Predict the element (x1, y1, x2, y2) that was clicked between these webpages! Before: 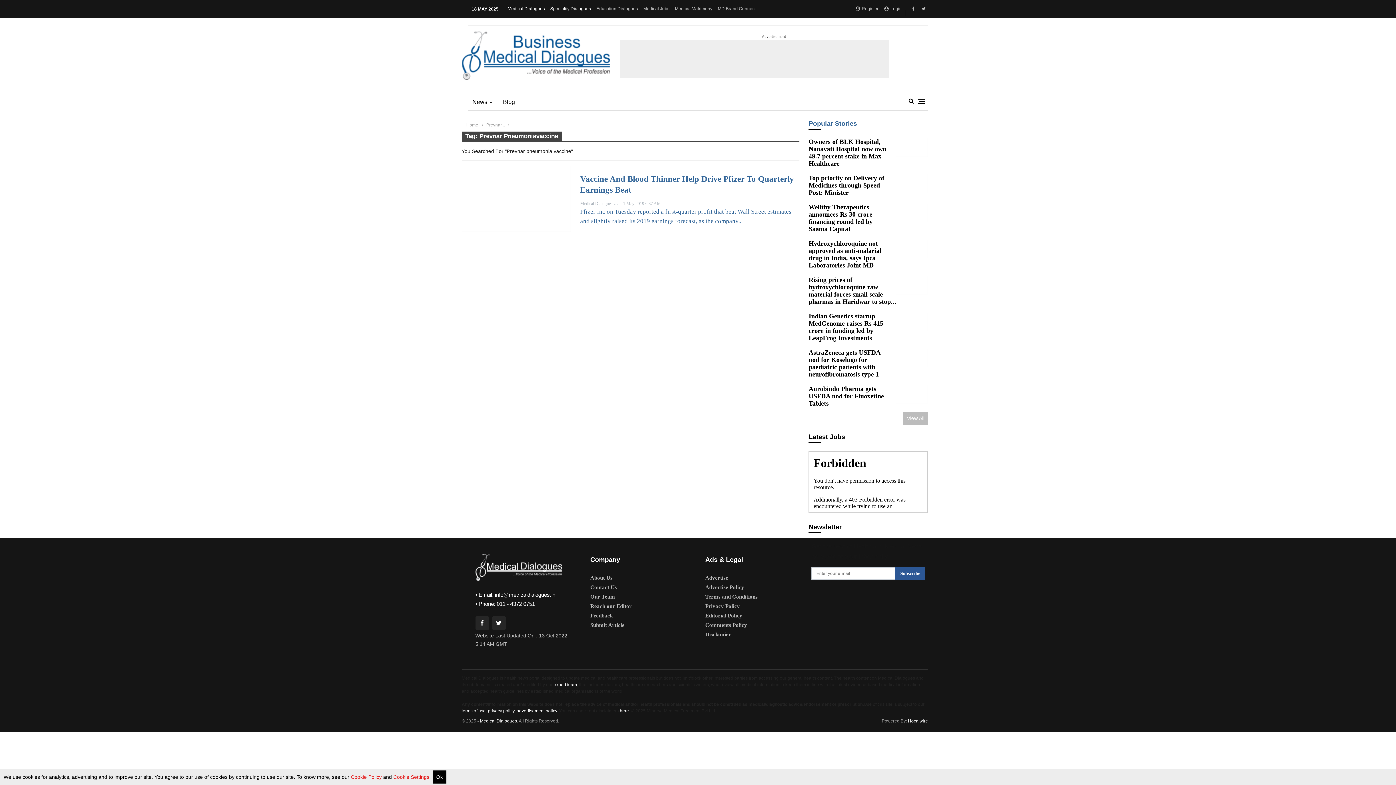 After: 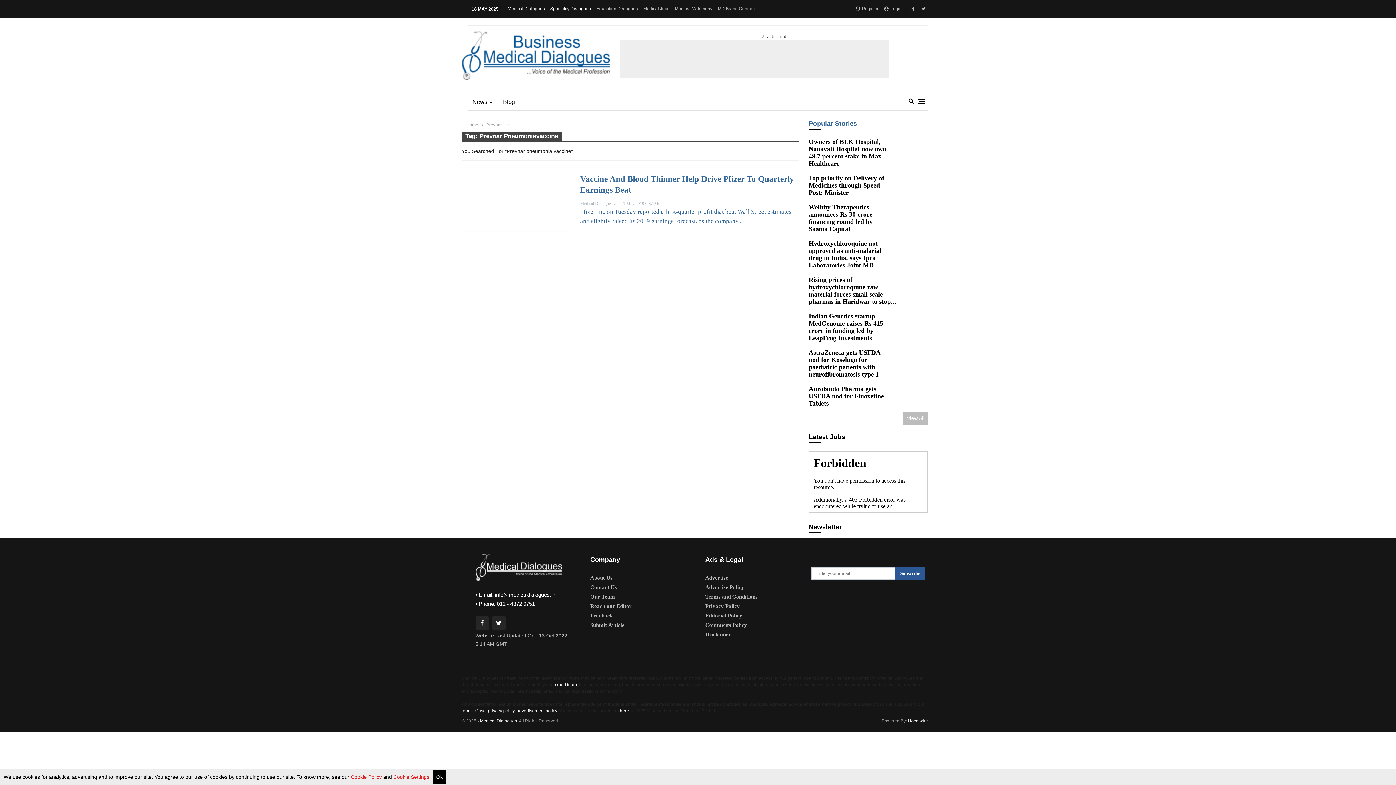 Action: bbox: (475, 374, 488, 387)